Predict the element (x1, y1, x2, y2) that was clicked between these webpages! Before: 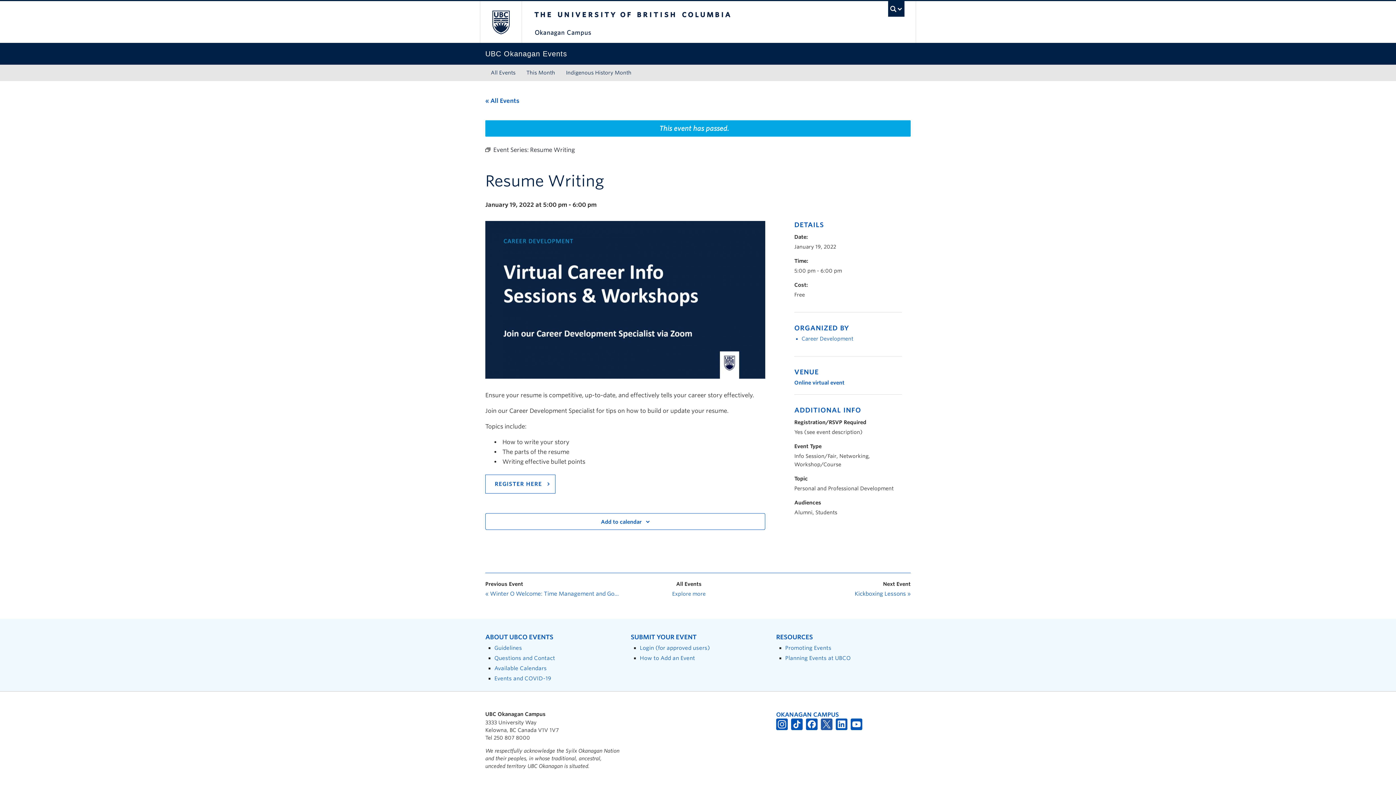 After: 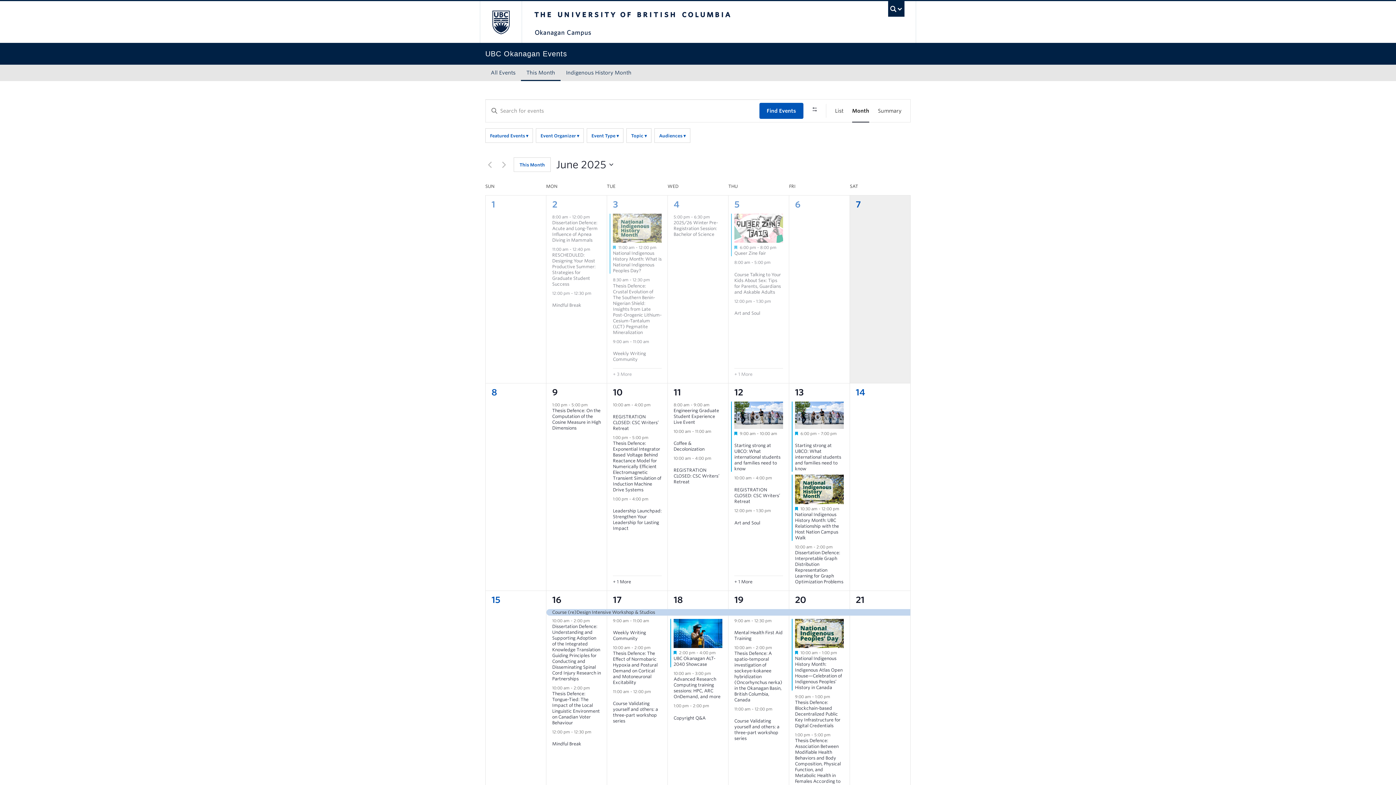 Action: bbox: (521, 64, 560, 81) label: This Month